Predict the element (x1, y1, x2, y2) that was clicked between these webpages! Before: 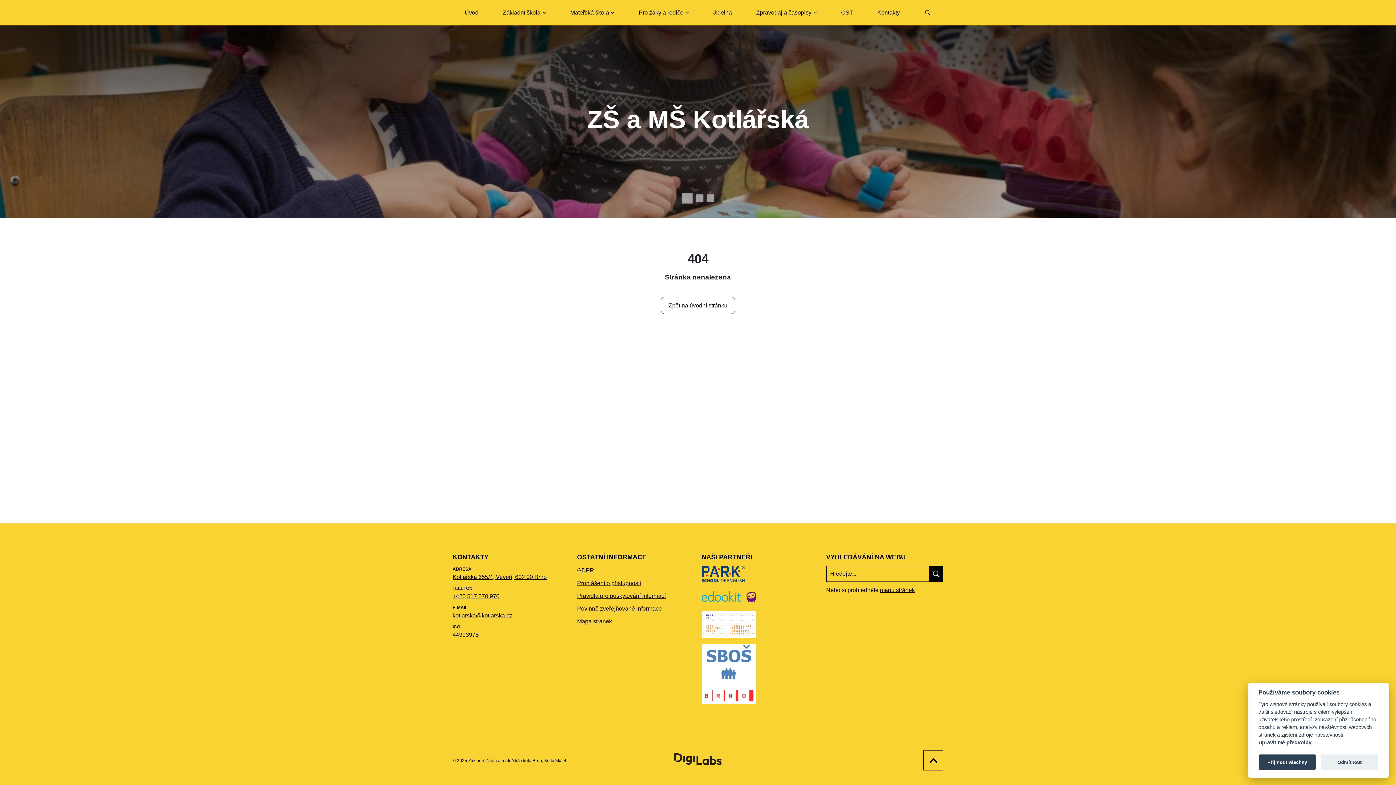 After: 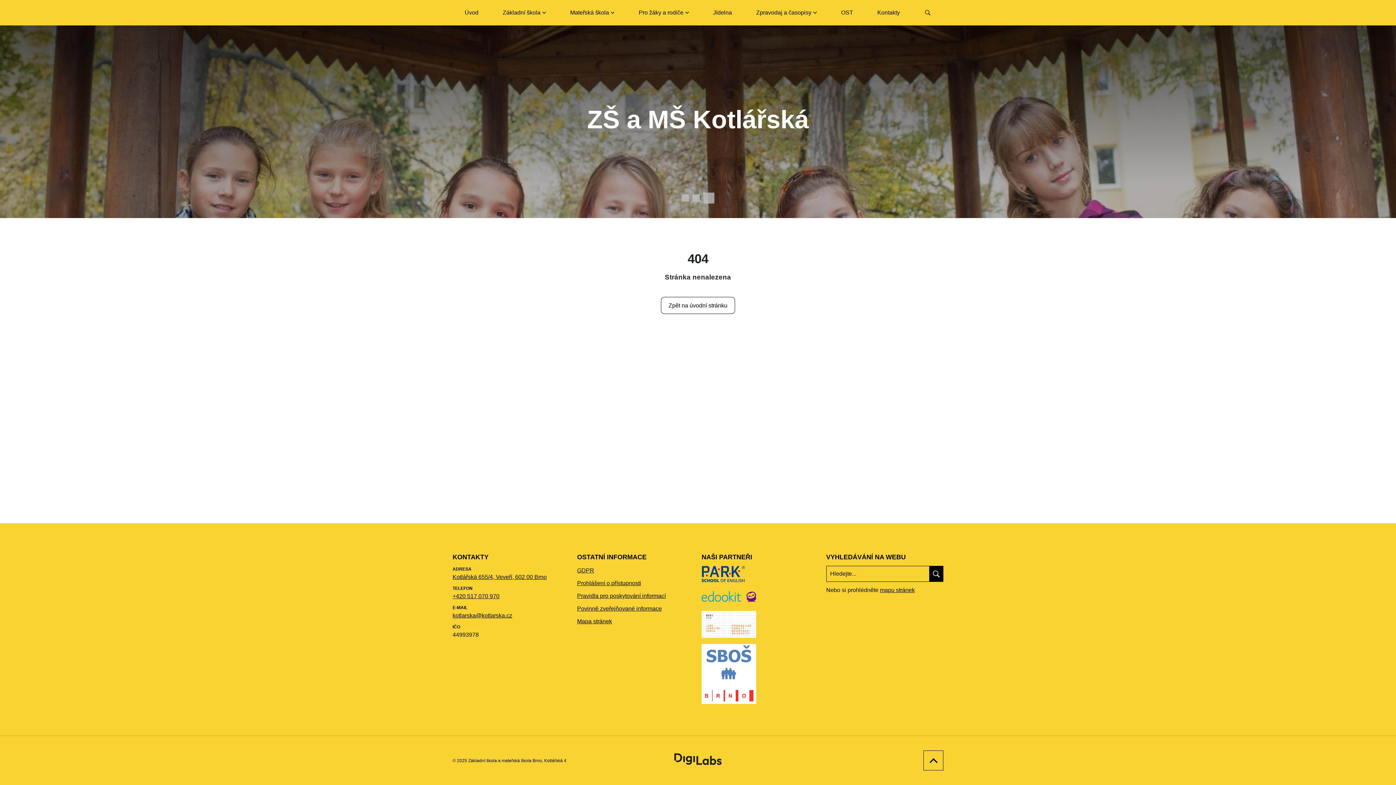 Action: label: Přijmout všechny bbox: (1258, 755, 1316, 770)